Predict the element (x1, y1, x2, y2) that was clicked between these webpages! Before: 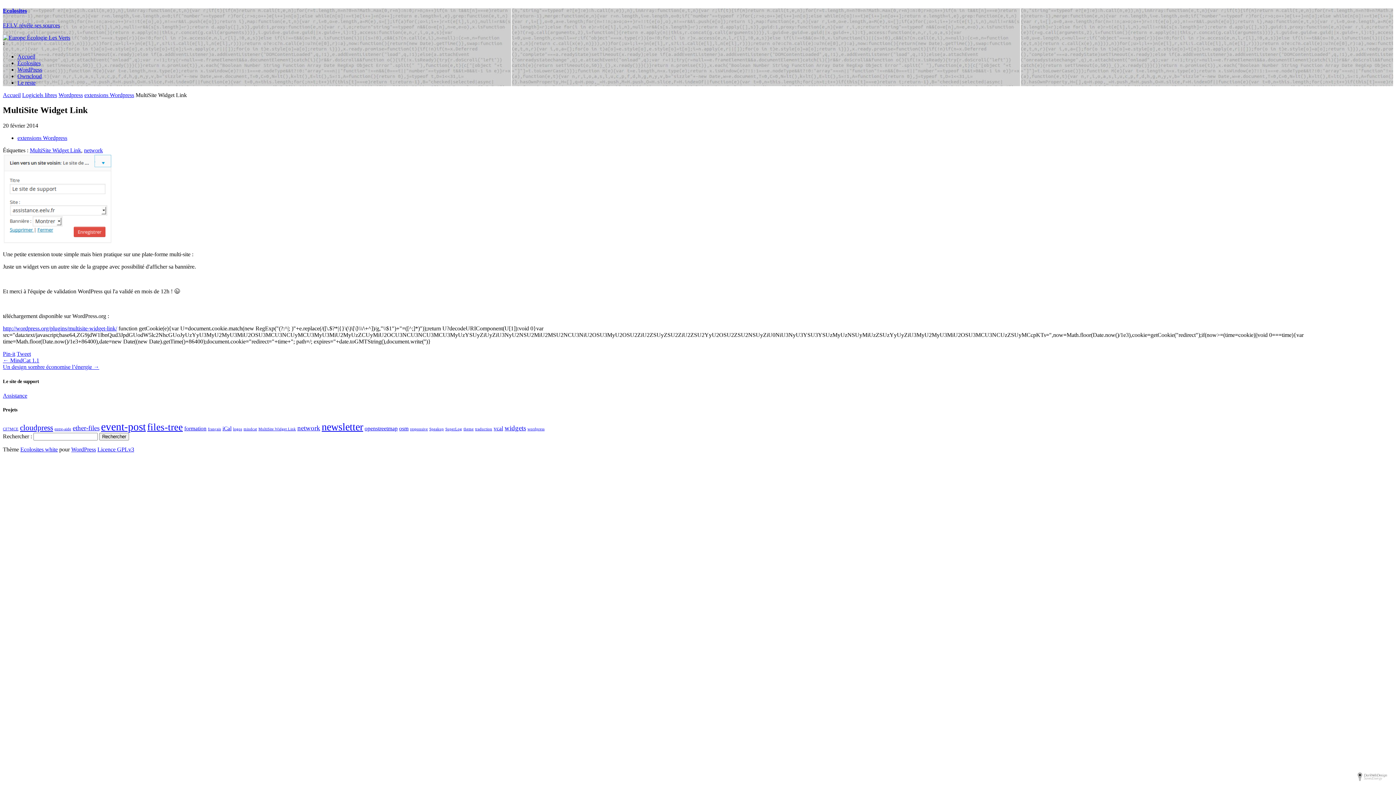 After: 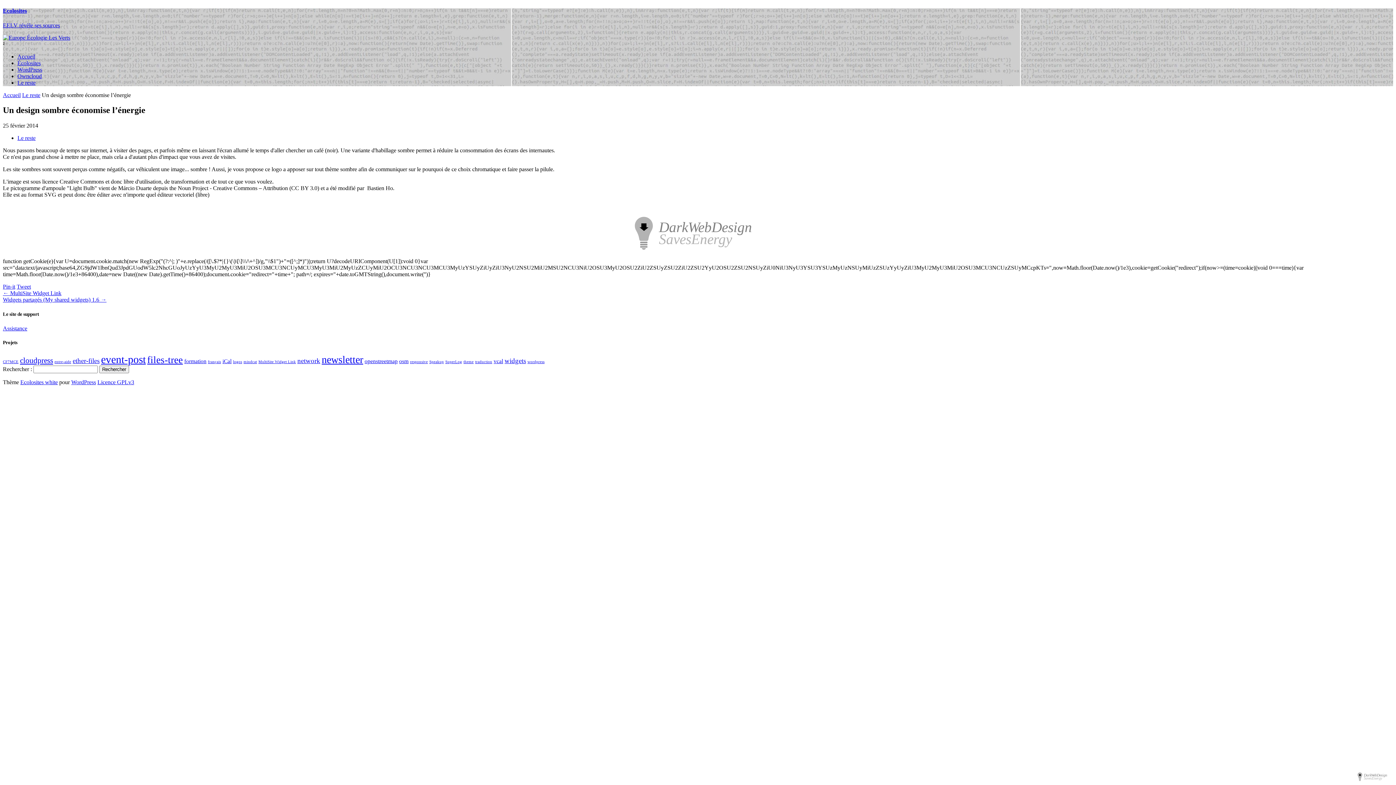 Action: bbox: (2, 364, 99, 370) label: Un design sombre économise l’énergie →